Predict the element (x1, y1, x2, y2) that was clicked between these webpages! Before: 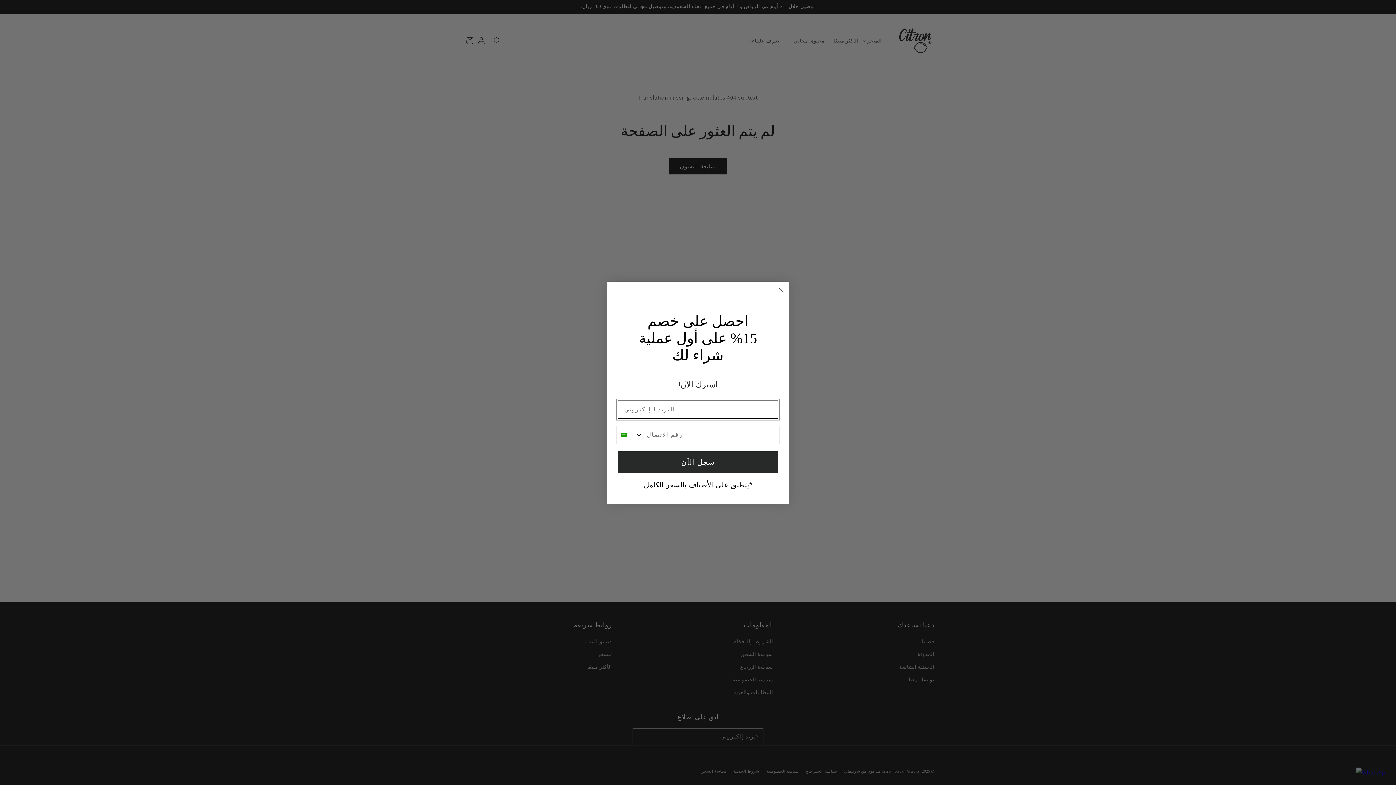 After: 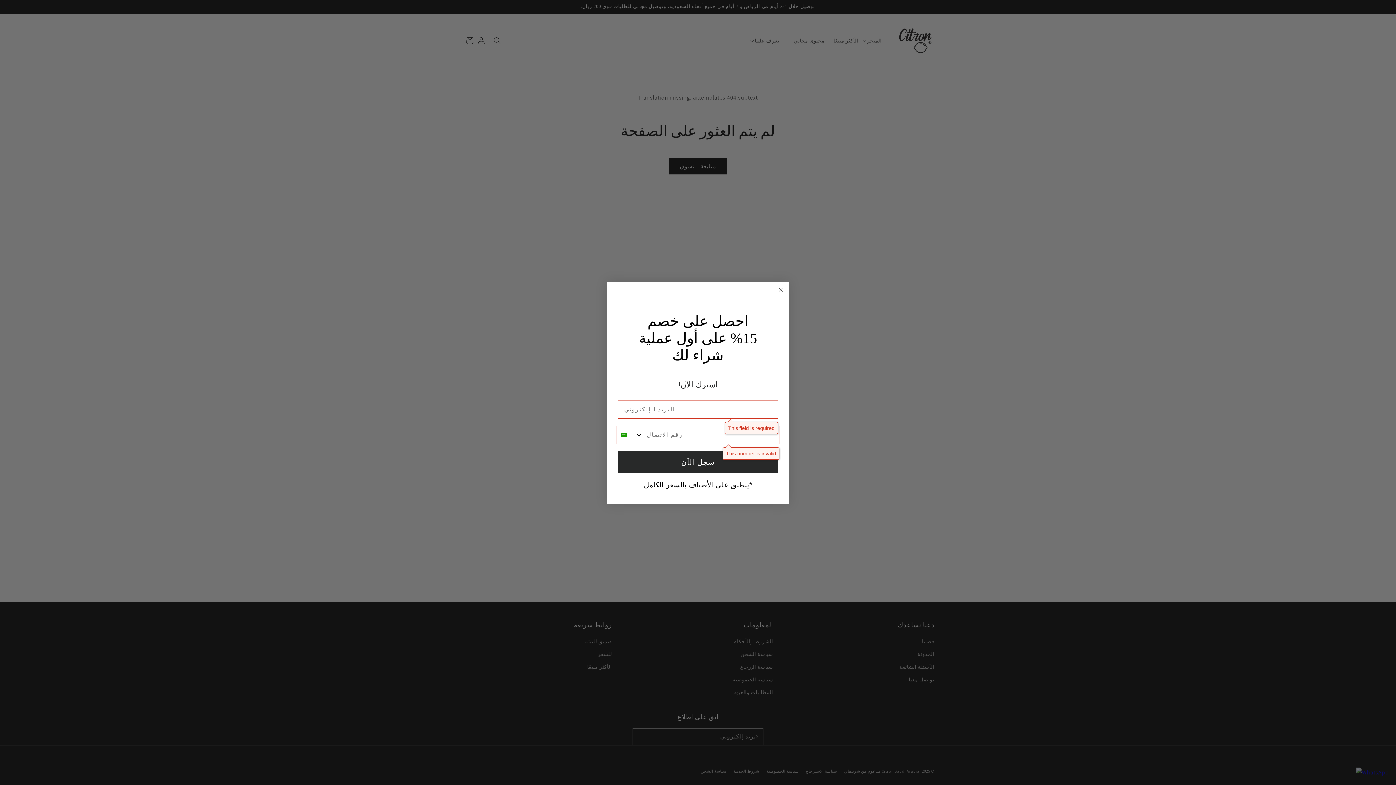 Action: bbox: (618, 451, 778, 473) label: سجل الآن